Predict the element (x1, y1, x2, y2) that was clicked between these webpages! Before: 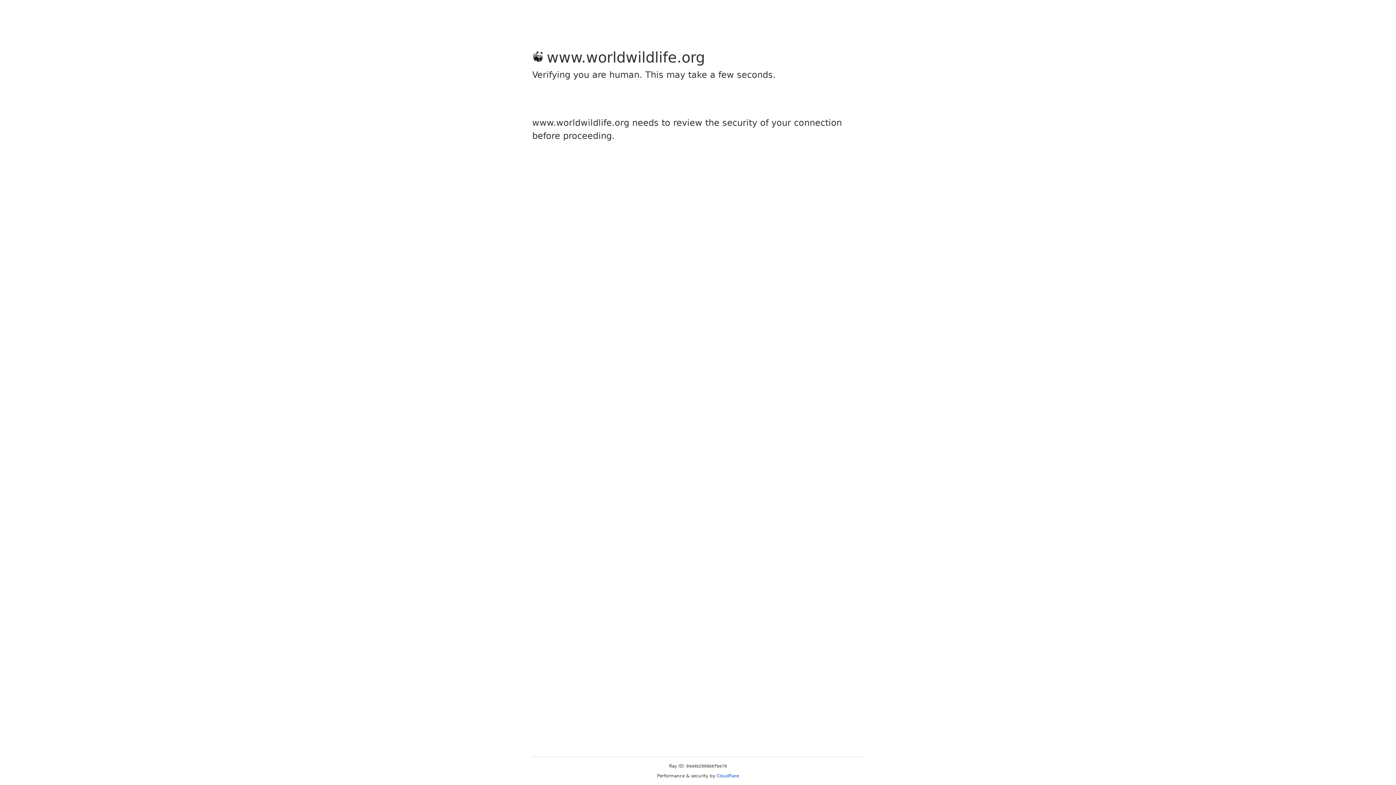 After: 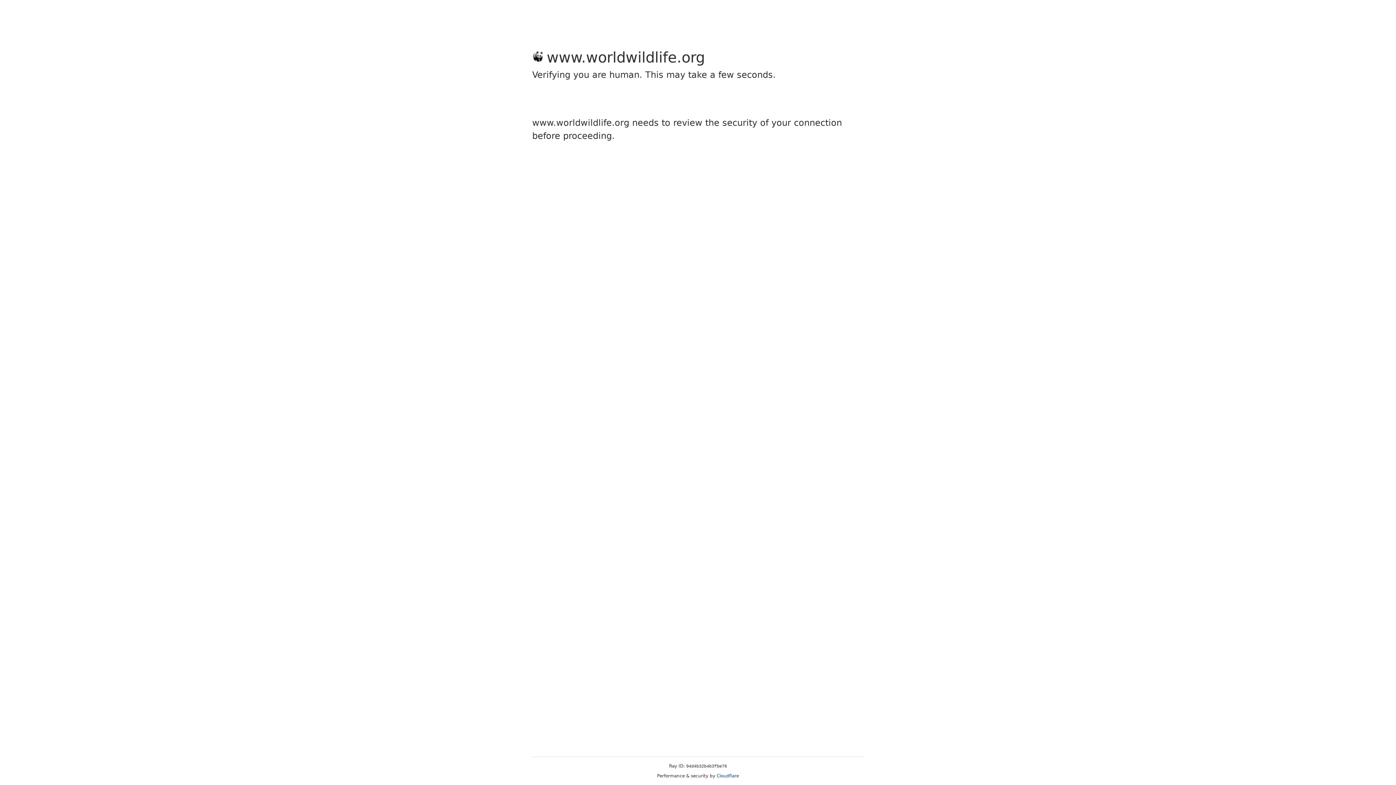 Action: label: Cloudflare bbox: (716, 773, 739, 778)